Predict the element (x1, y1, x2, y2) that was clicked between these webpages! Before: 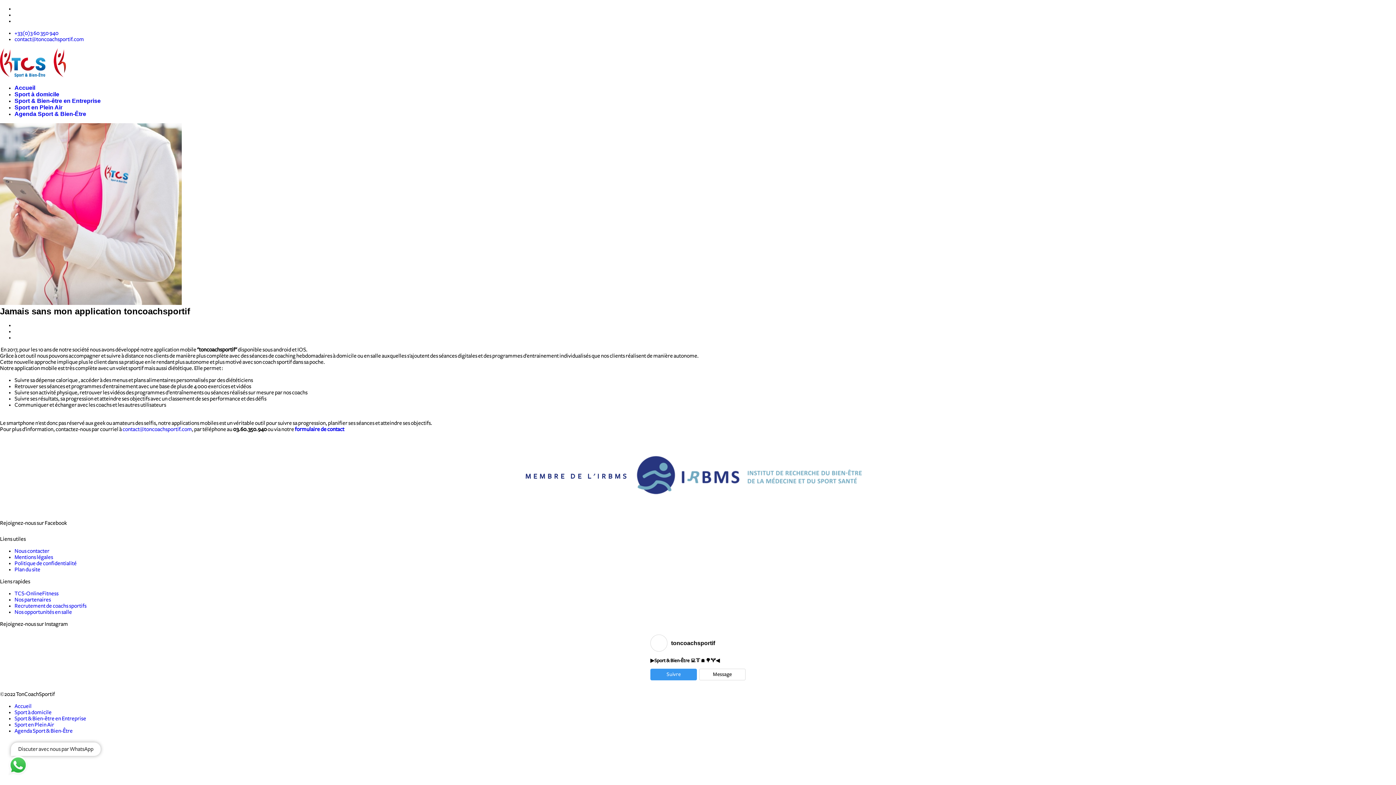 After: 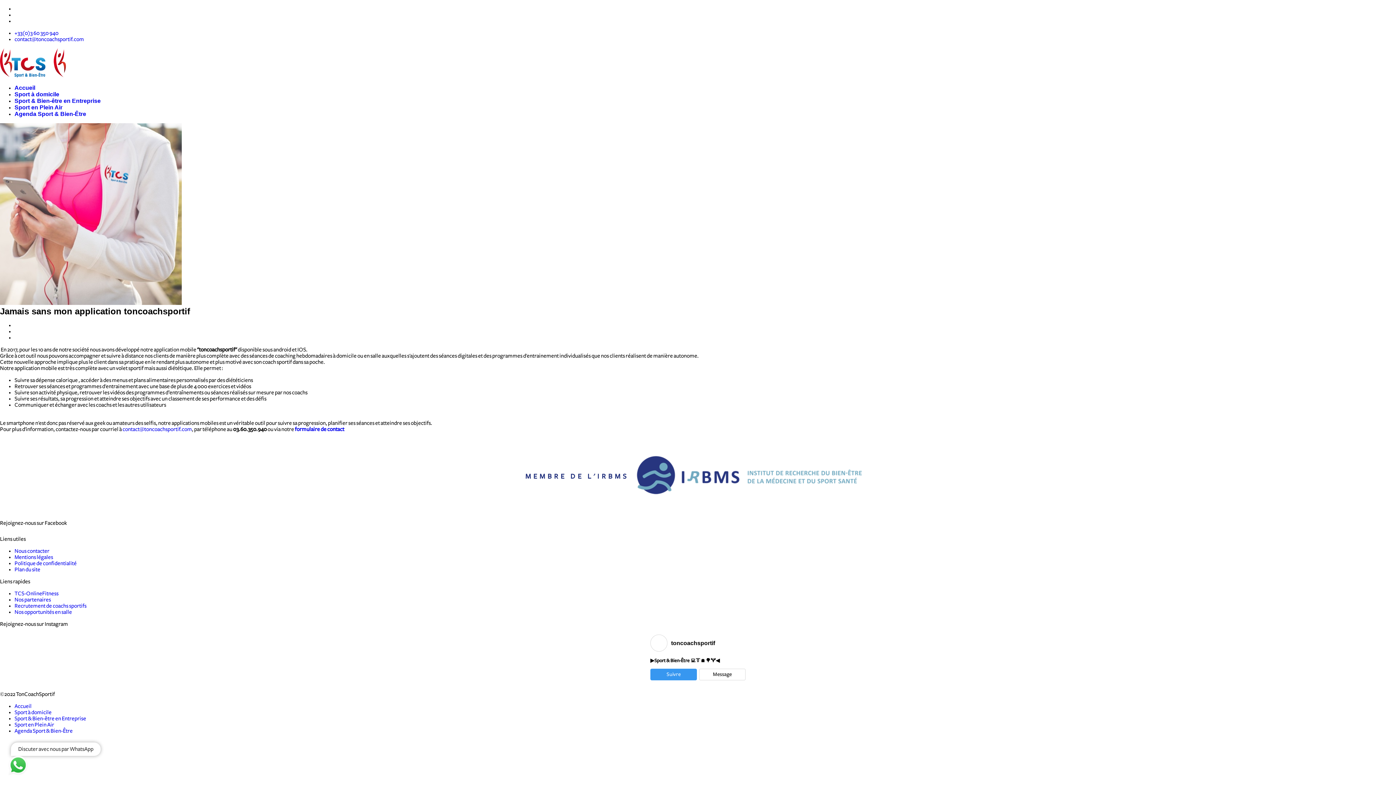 Action: bbox: (122, 426, 192, 432) label: contact@toncoachsportif.com